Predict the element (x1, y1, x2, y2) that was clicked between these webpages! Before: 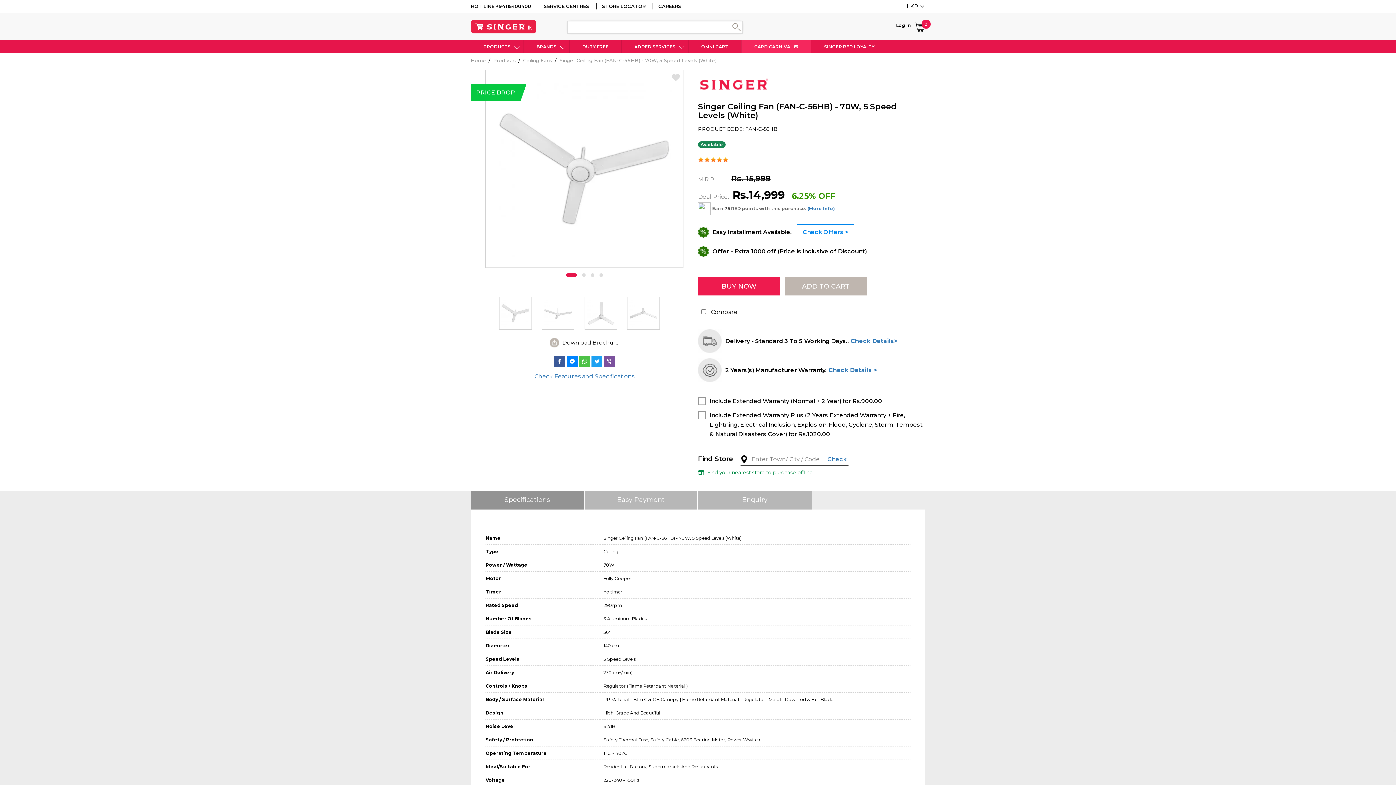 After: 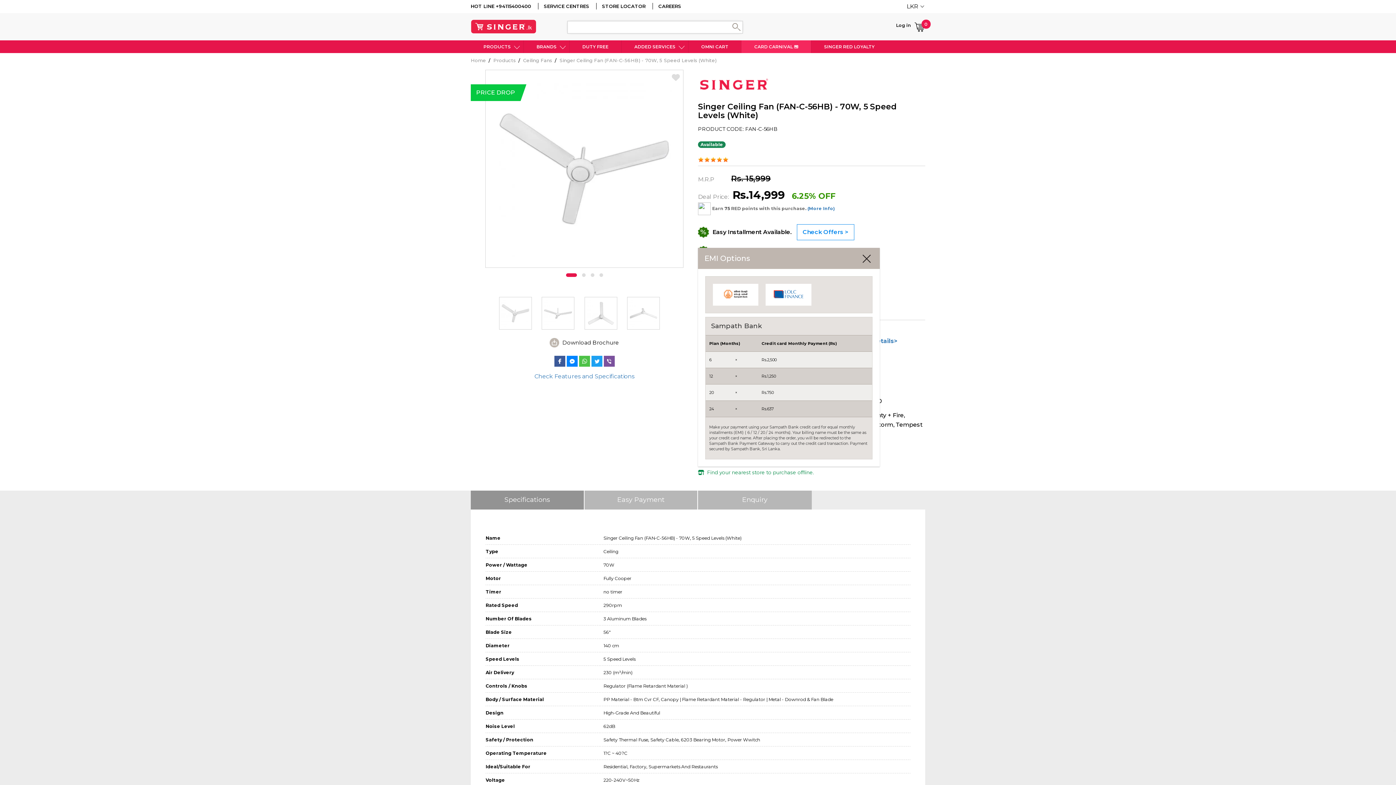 Action: bbox: (797, 224, 854, 240) label: Check Offers >